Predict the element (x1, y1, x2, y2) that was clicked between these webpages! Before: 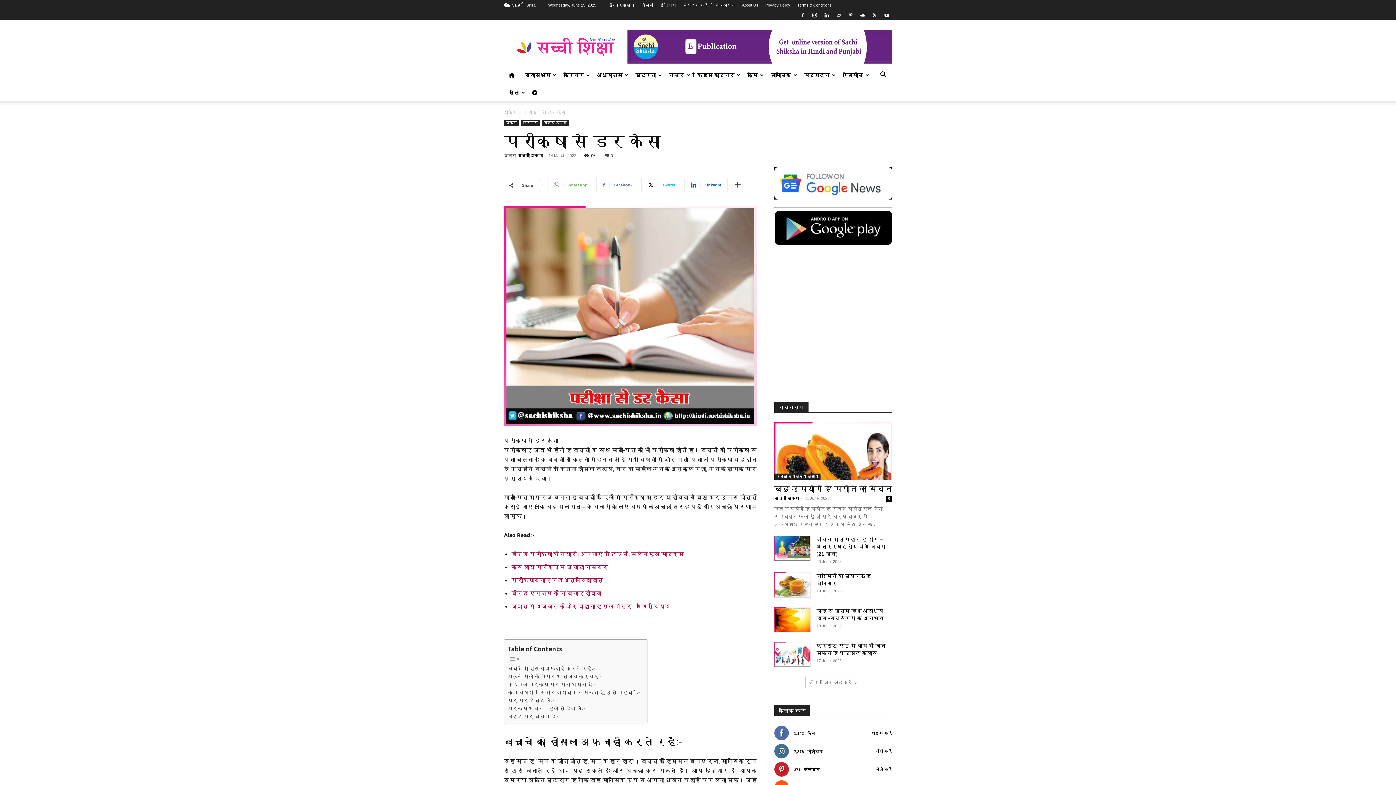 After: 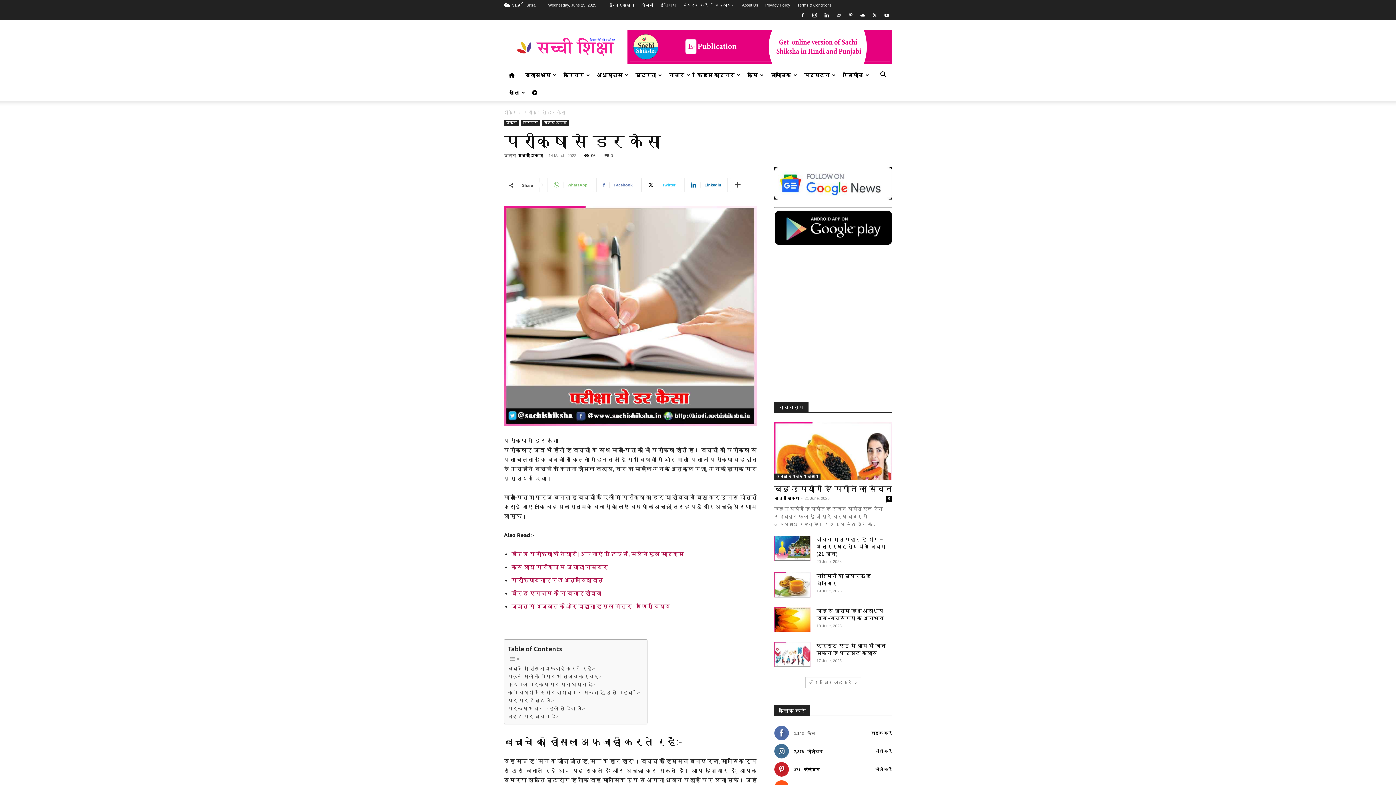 Action: bbox: (871, 731, 892, 735) label: लाइक करें